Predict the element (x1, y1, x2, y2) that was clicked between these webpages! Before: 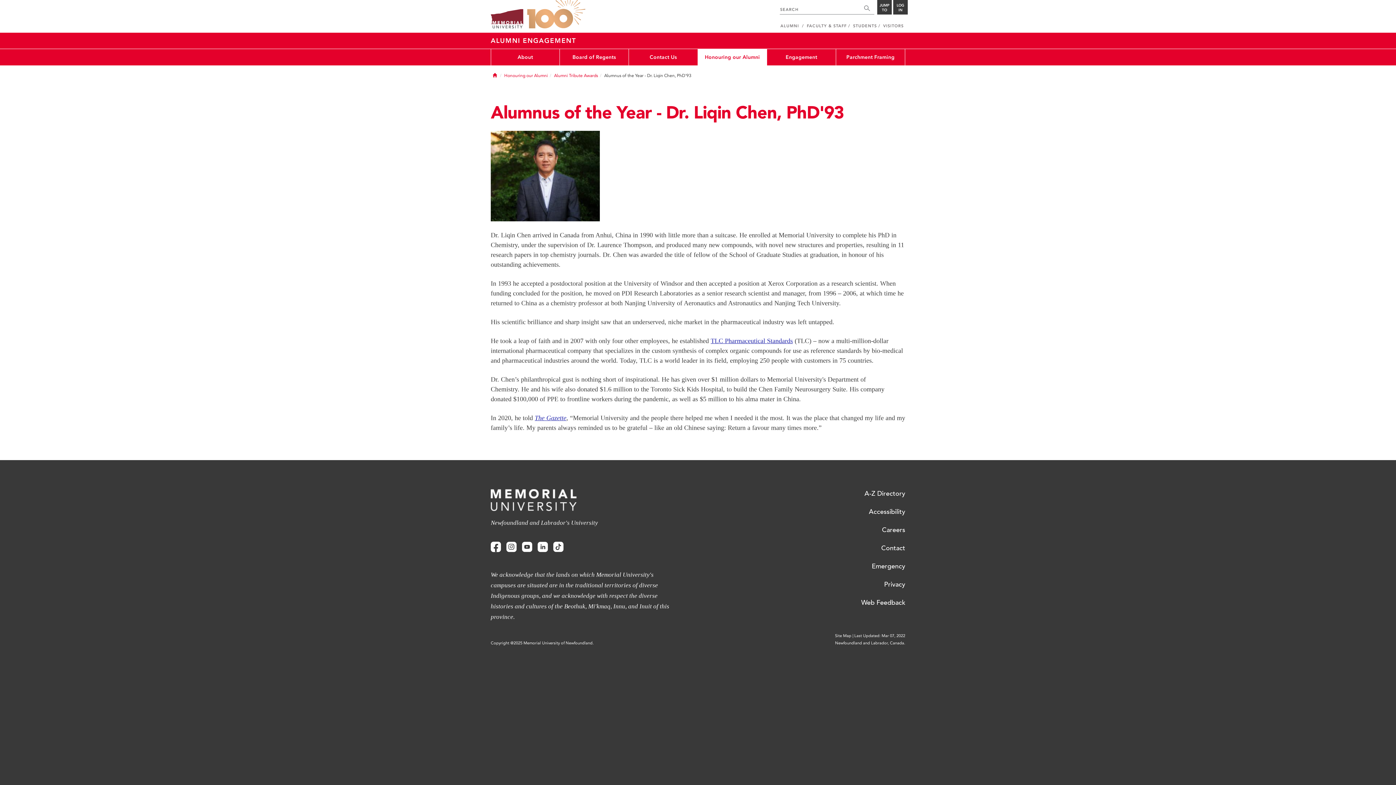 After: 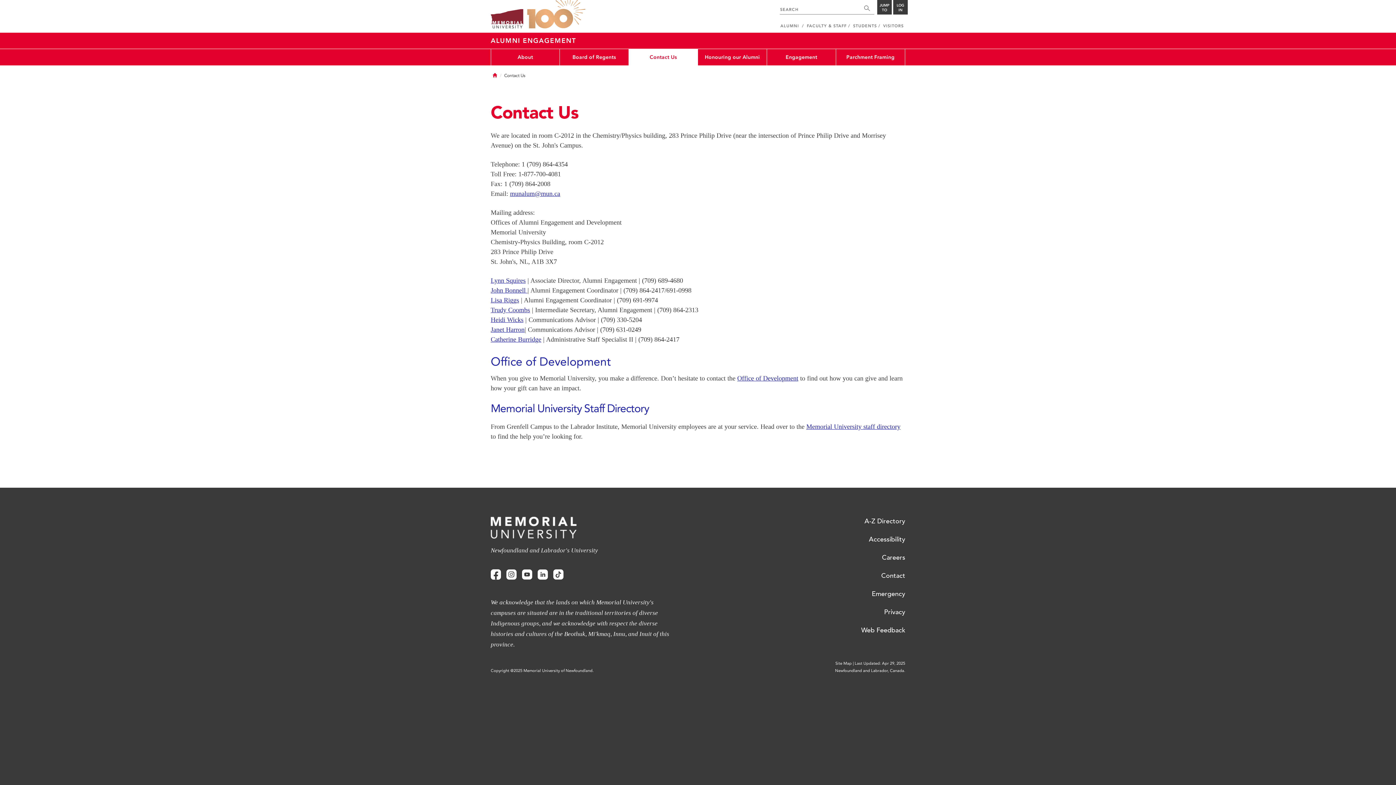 Action: bbox: (629, 49, 698, 65) label: Contact Us